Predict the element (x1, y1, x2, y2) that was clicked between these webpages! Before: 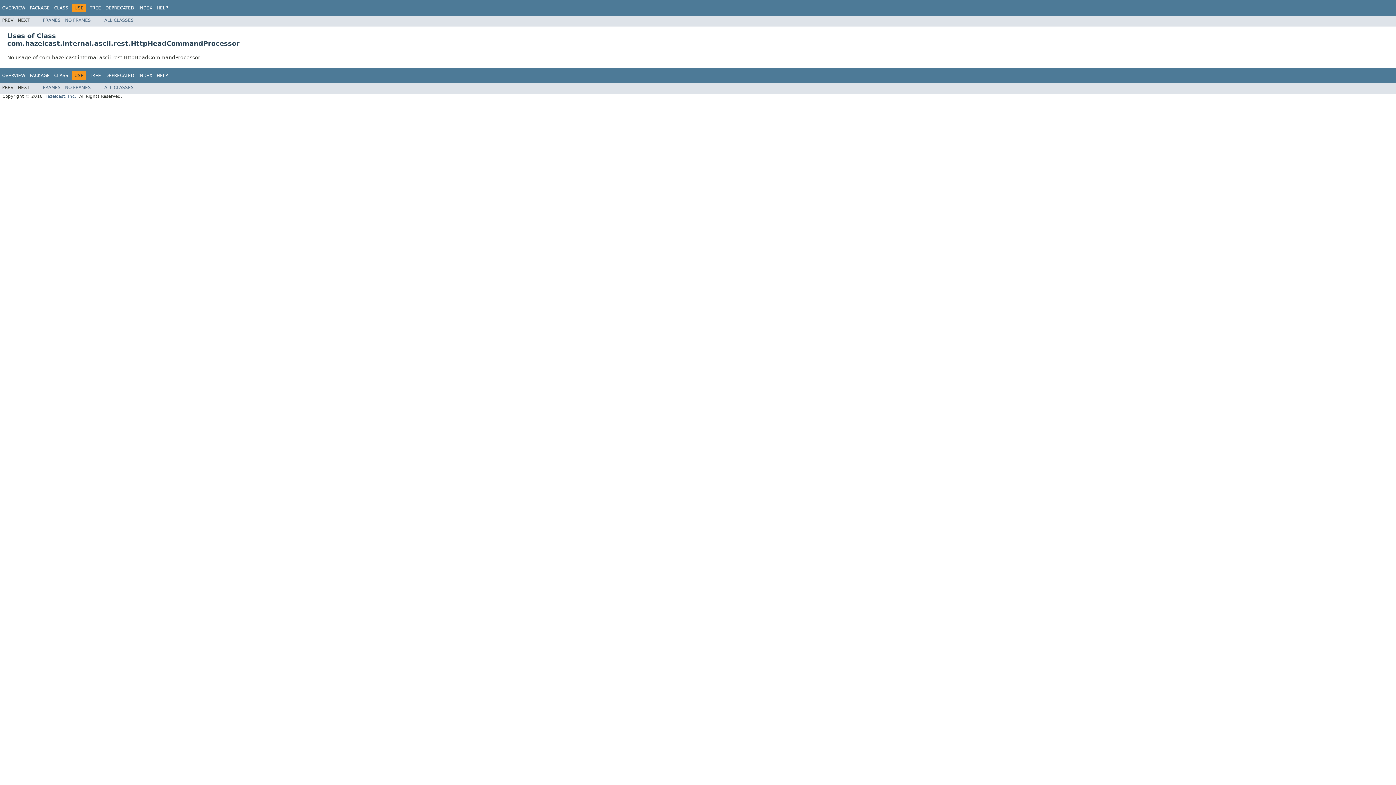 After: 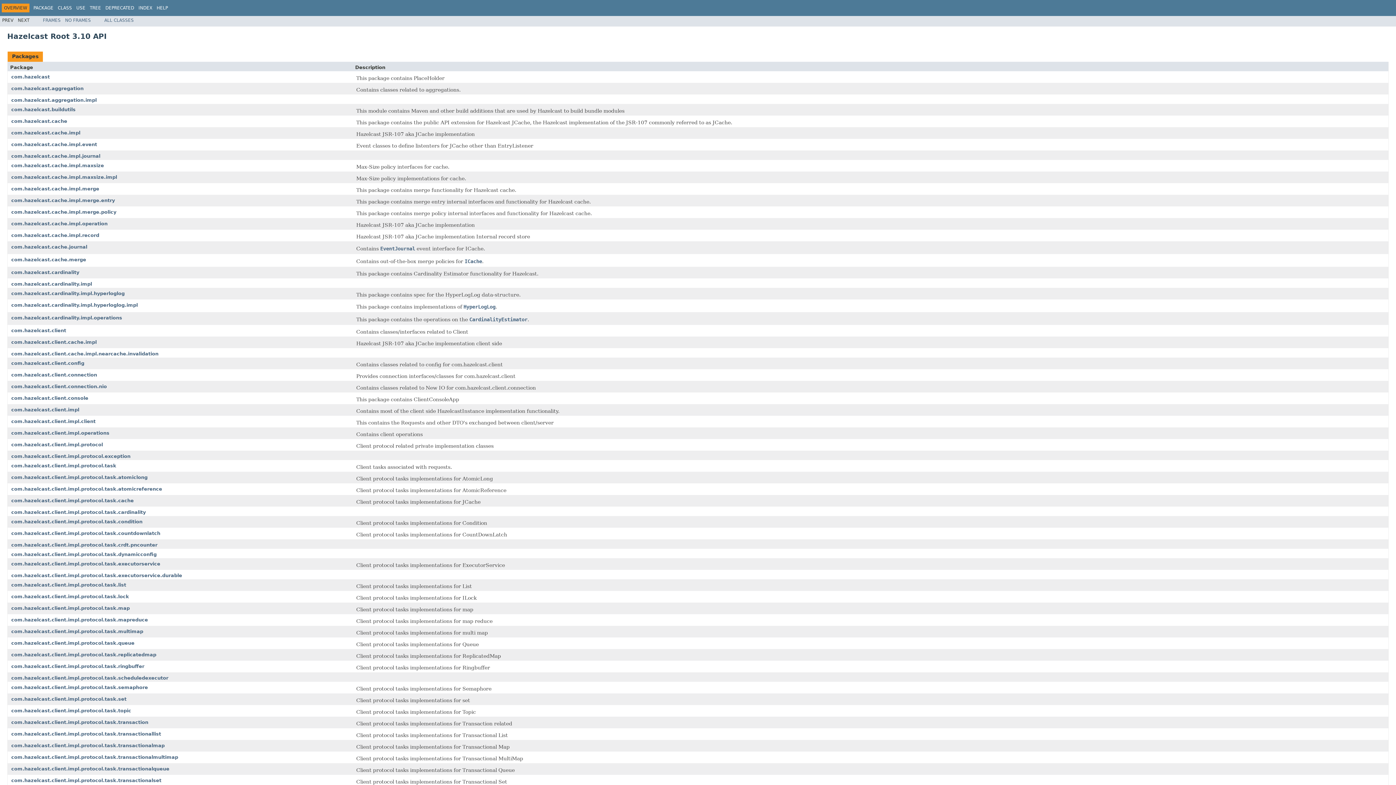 Action: label: OVERVIEW bbox: (2, 5, 25, 10)